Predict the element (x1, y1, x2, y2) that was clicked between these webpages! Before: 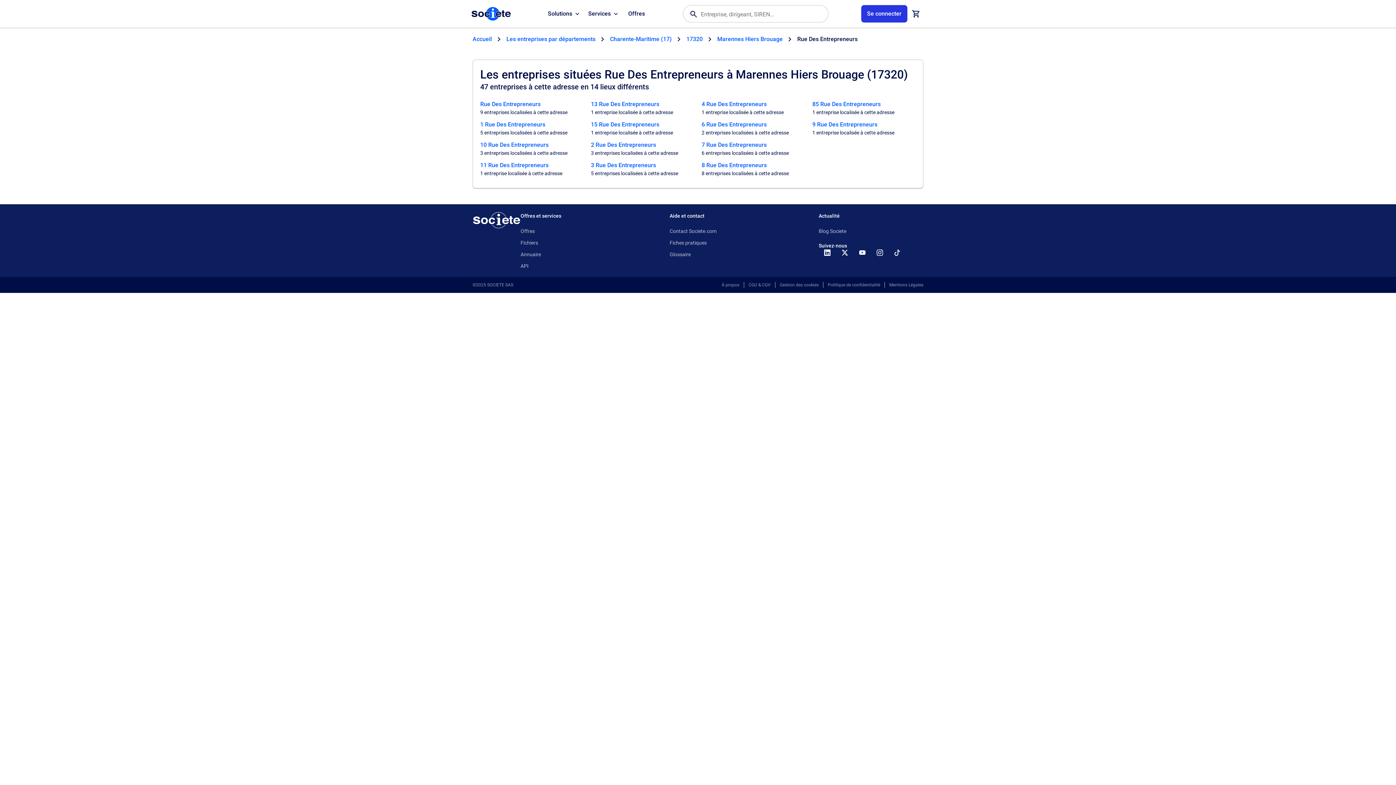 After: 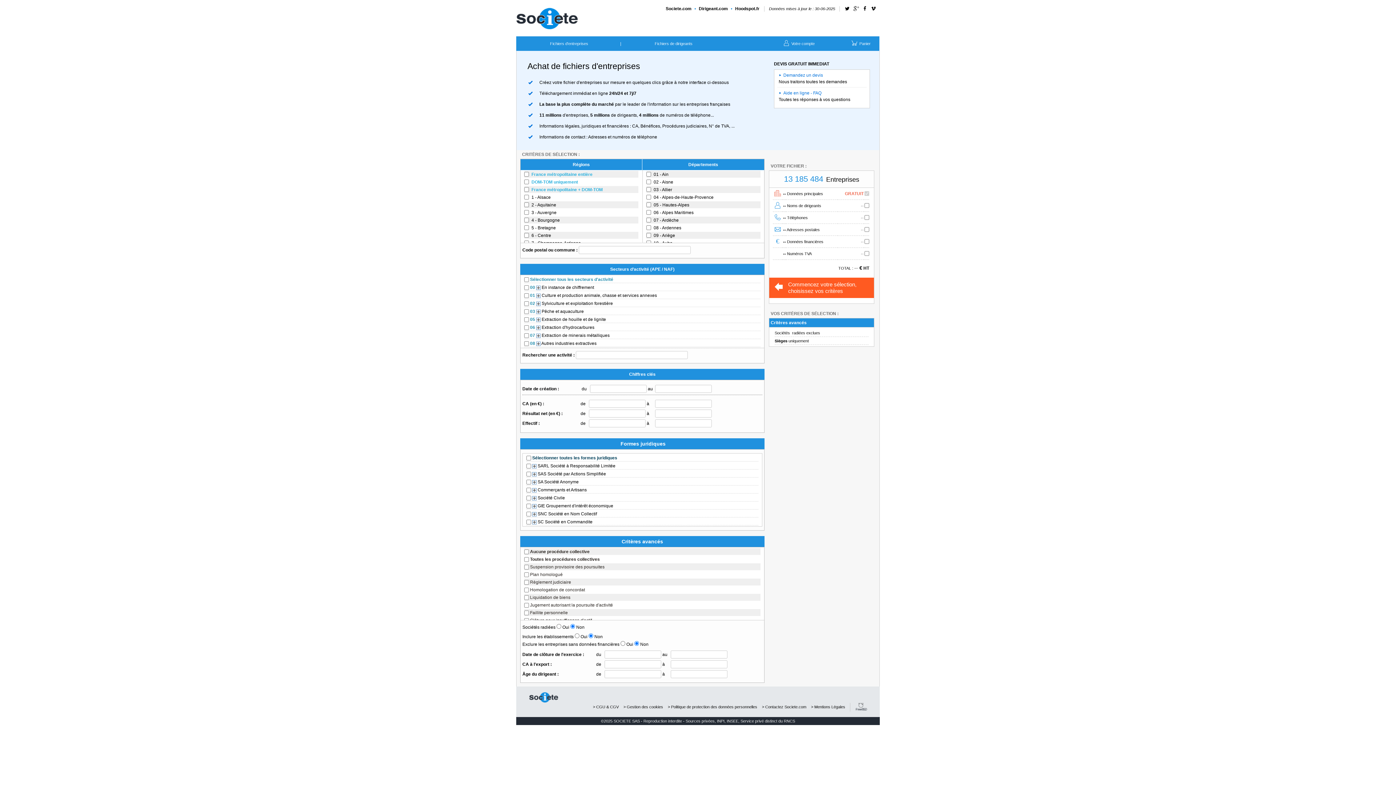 Action: bbox: (520, 240, 538, 245) label: Fichiers